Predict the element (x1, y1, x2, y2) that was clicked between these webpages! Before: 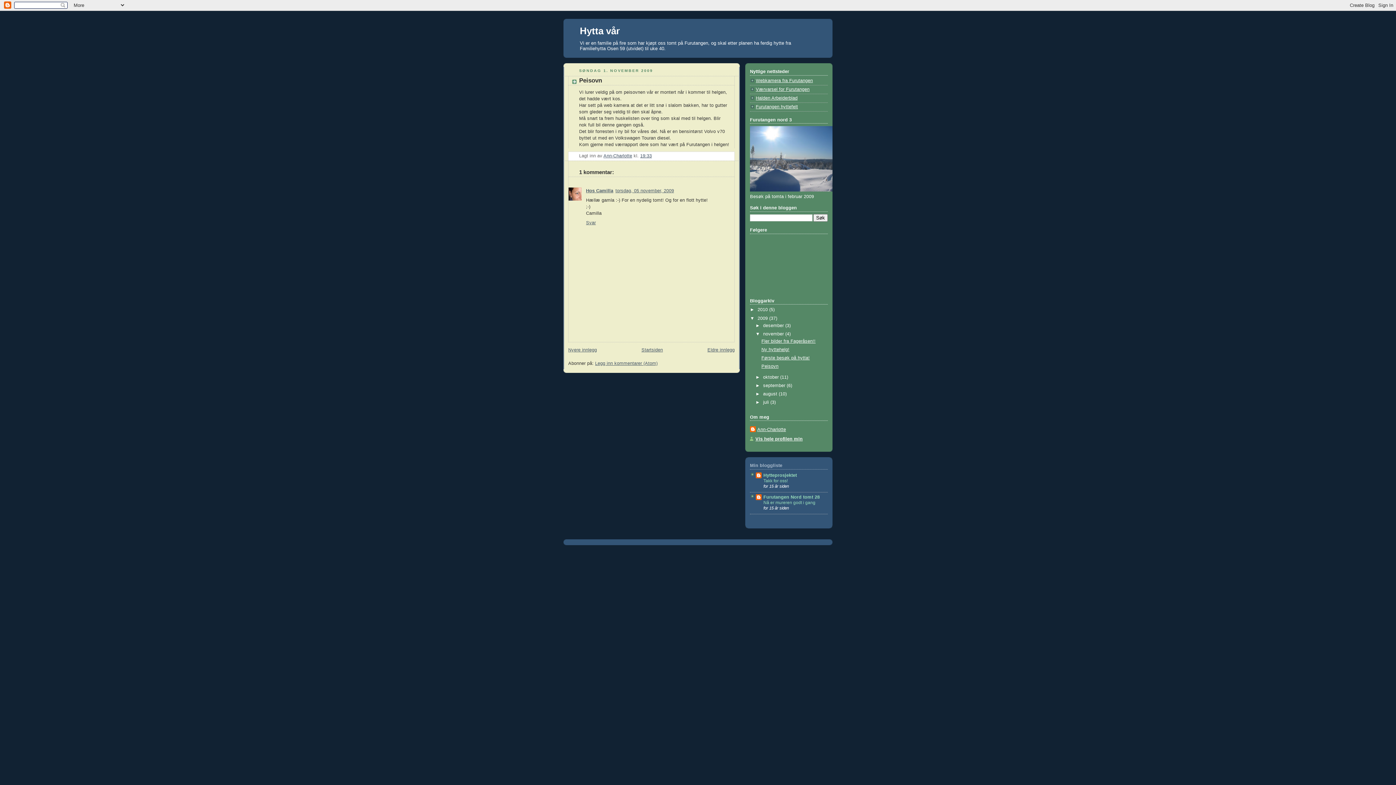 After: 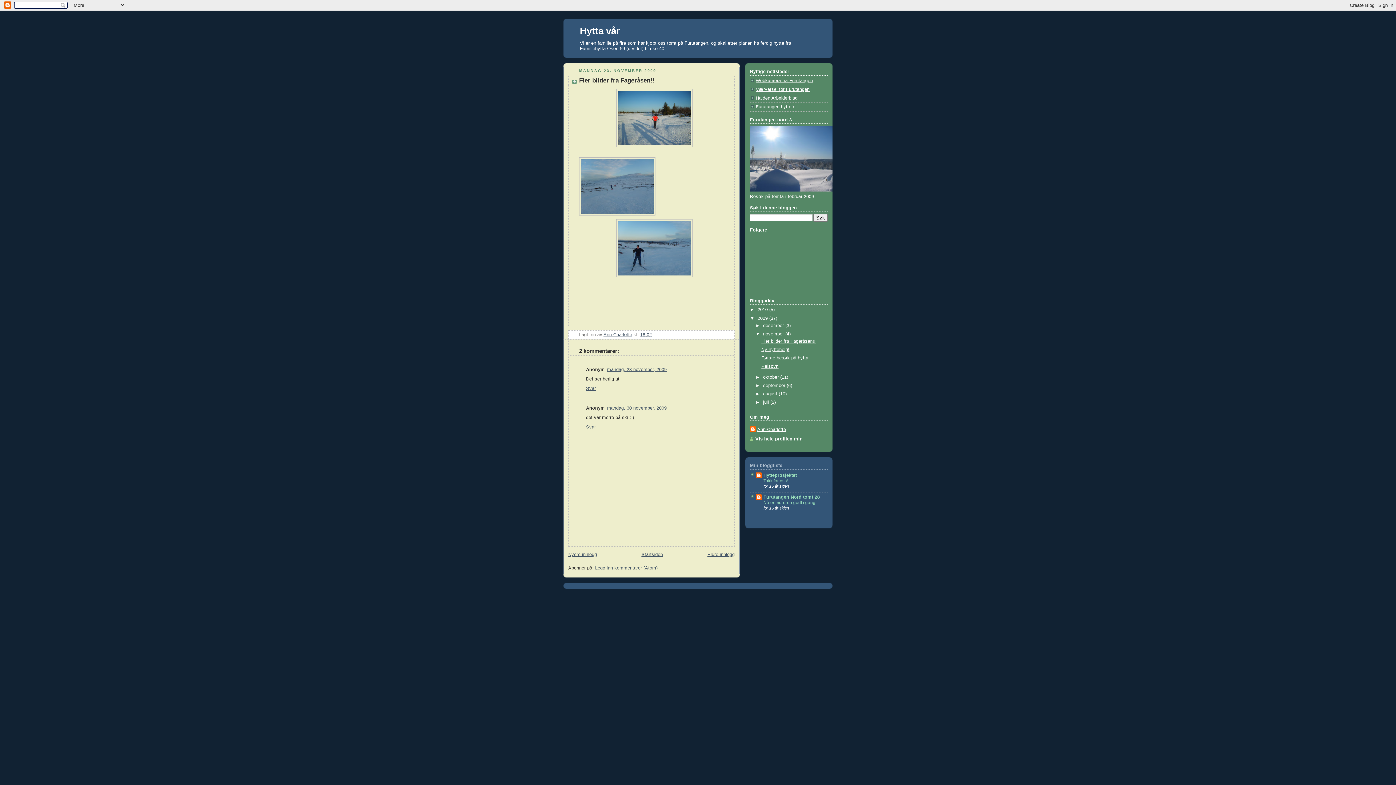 Action: label: Fler bilder fra Fageråsen!! bbox: (761, 338, 815, 343)